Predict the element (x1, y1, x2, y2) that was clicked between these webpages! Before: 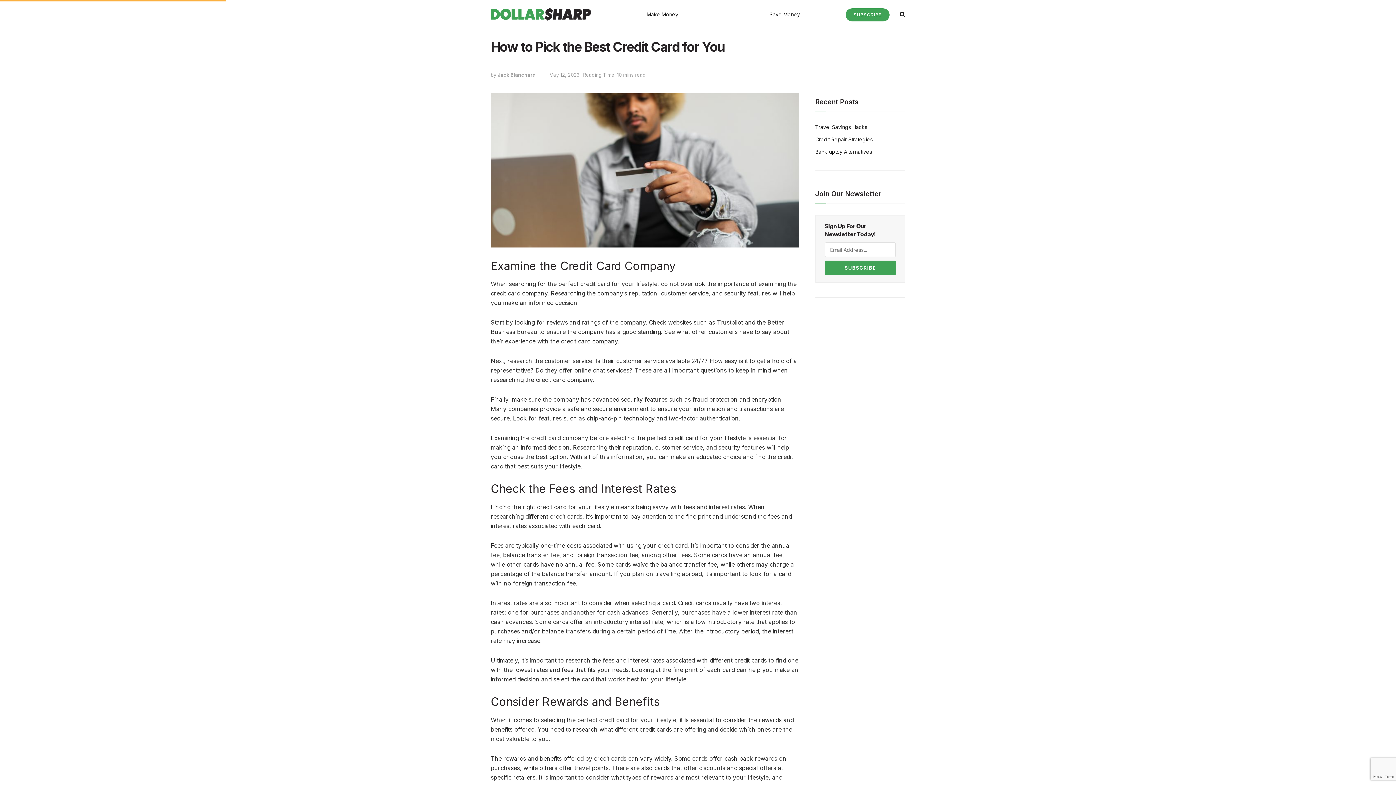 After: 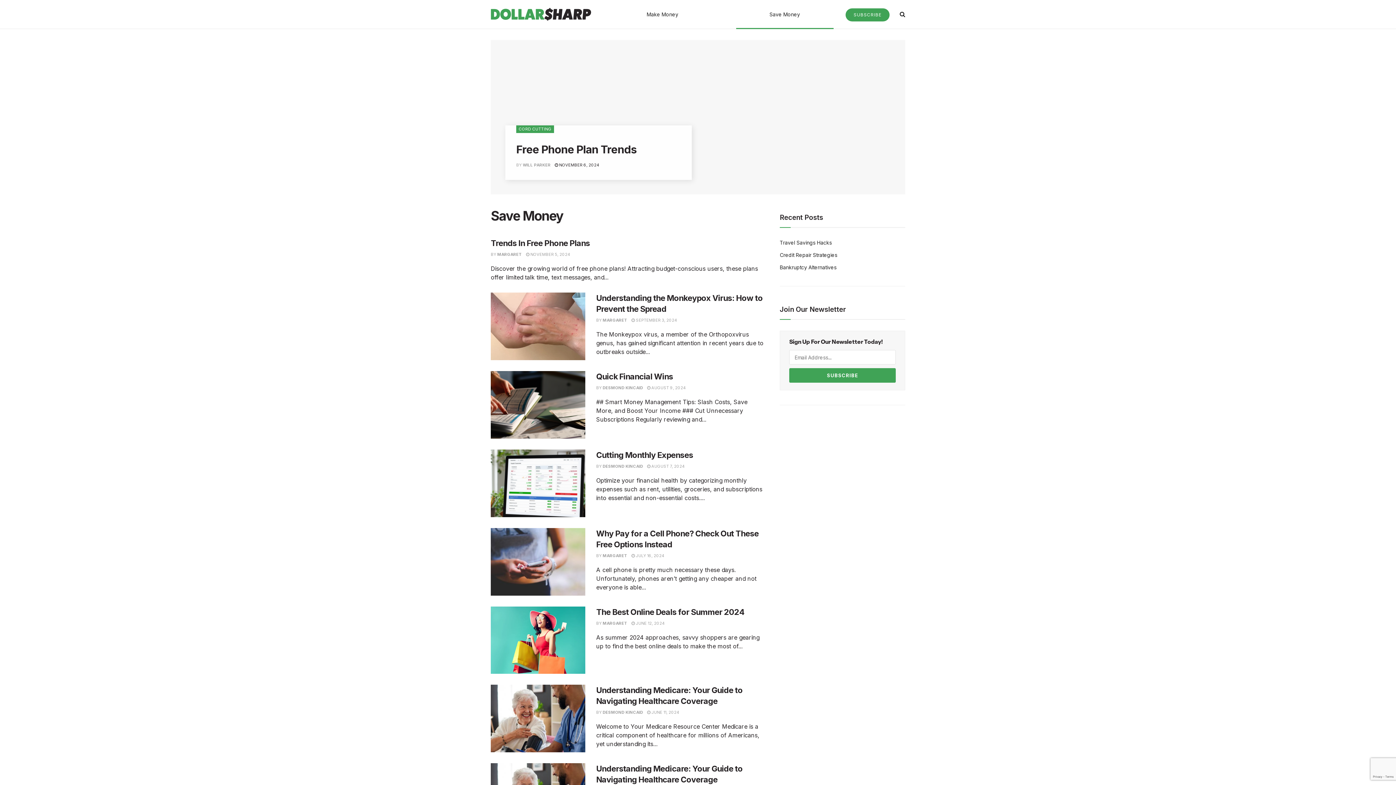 Action: label: Save Money bbox: (724, 0, 845, 28)